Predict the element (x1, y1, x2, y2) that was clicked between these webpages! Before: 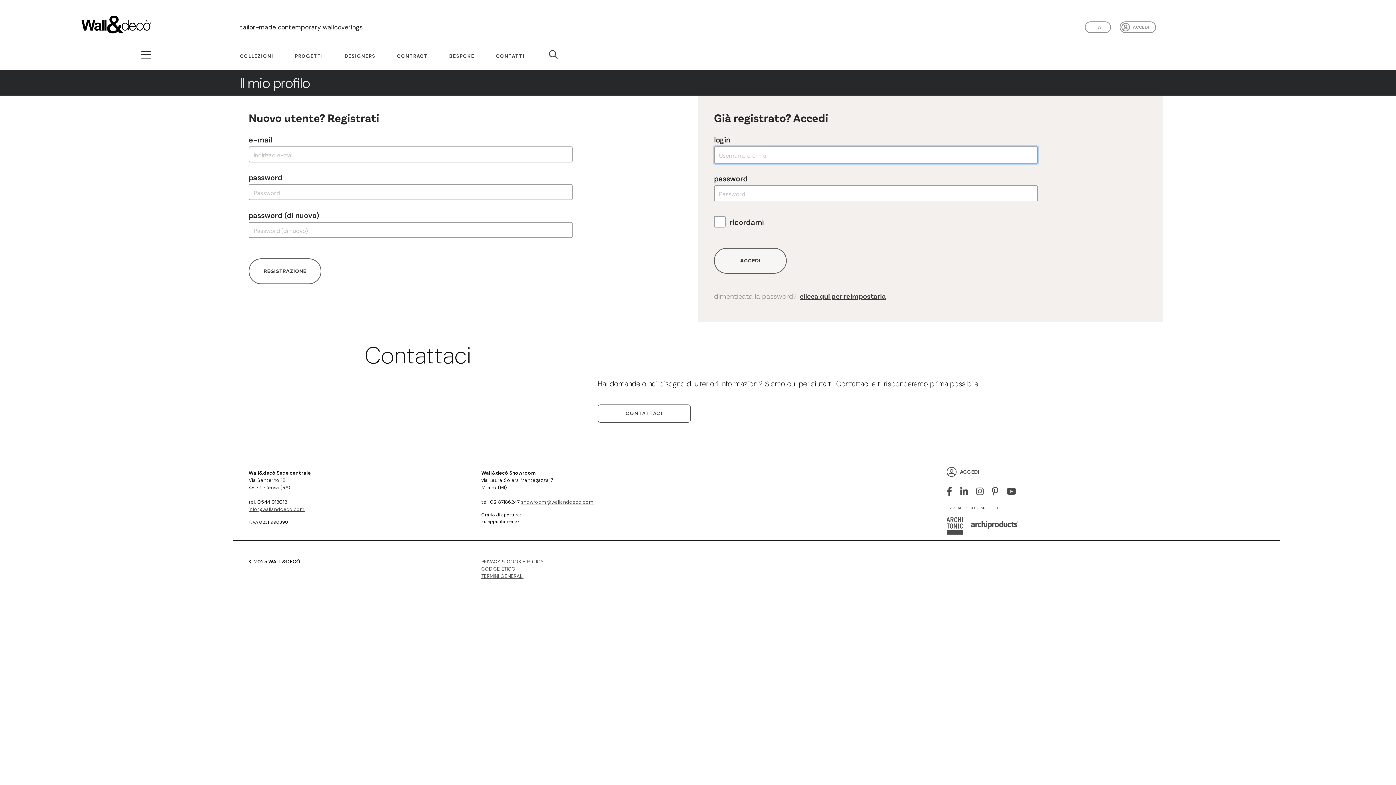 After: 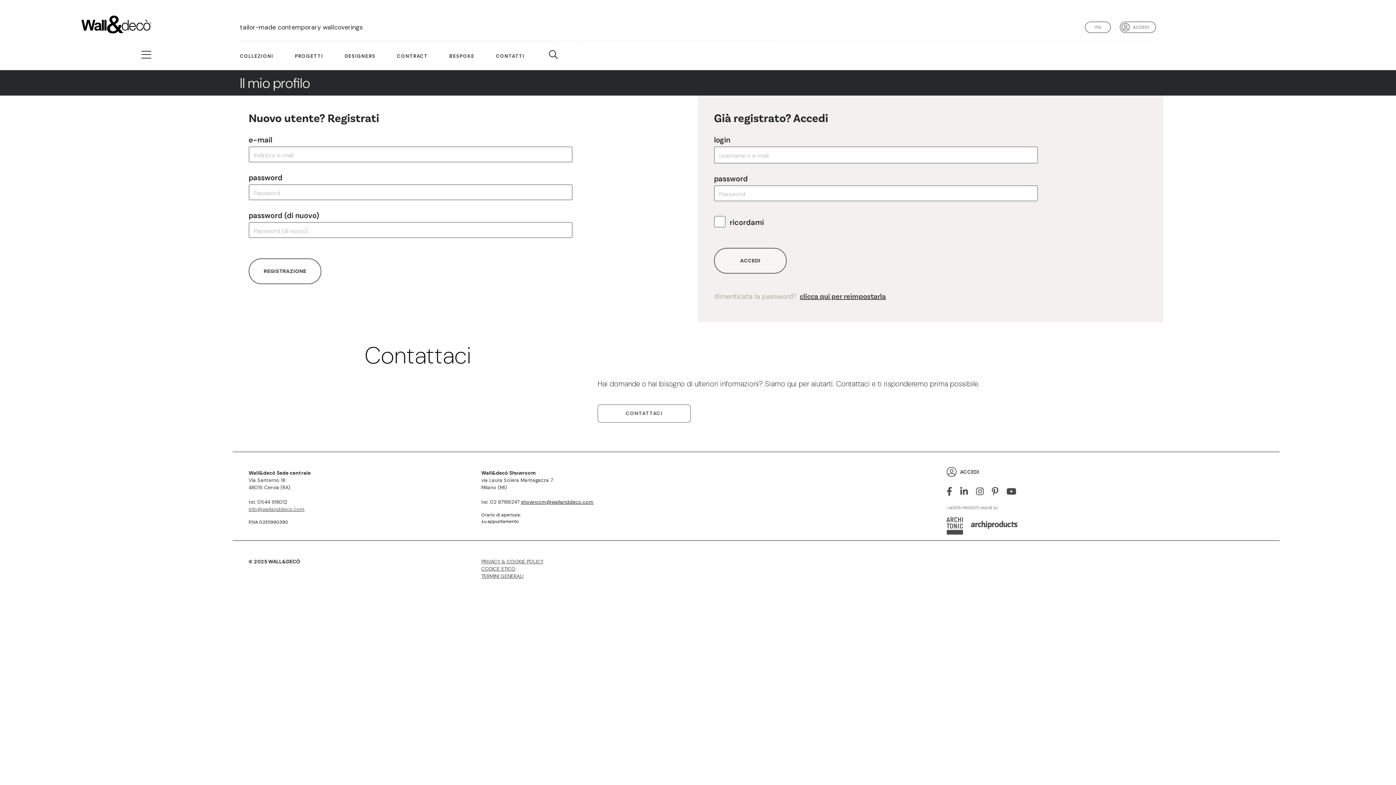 Action: bbox: (521, 498, 593, 506) label: showroom@wallanddeco.com